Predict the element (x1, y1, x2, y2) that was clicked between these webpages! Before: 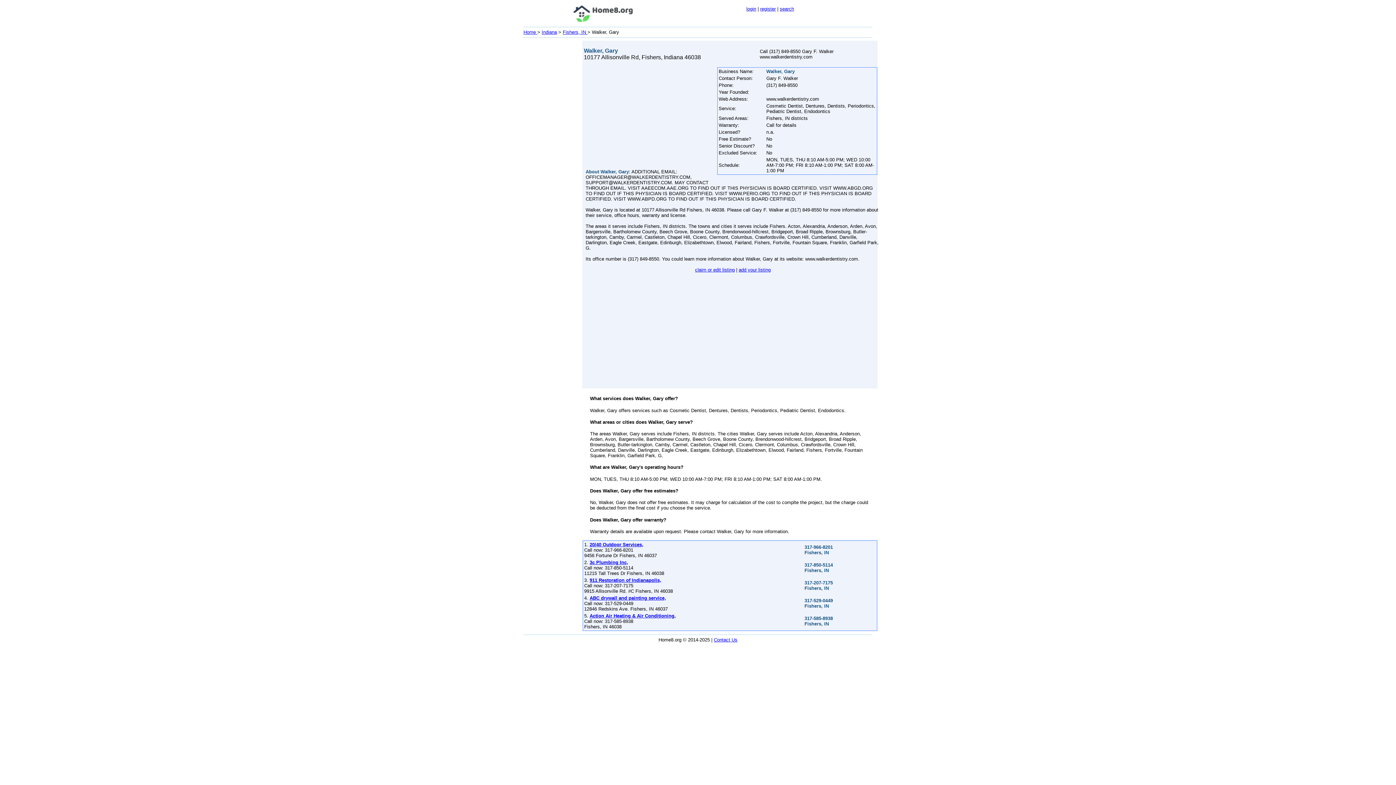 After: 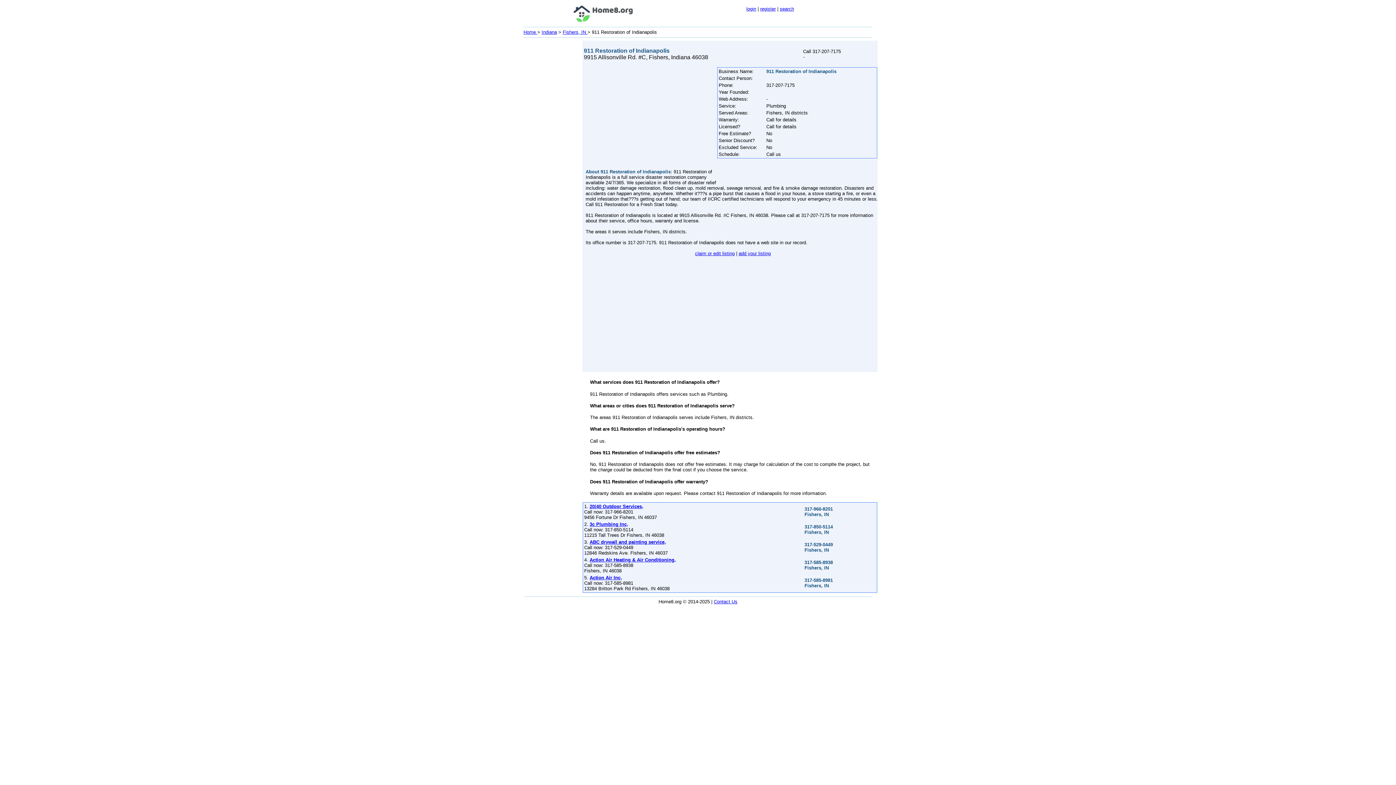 Action: label: 911 Restoration of Indianapolis, bbox: (589, 577, 661, 583)